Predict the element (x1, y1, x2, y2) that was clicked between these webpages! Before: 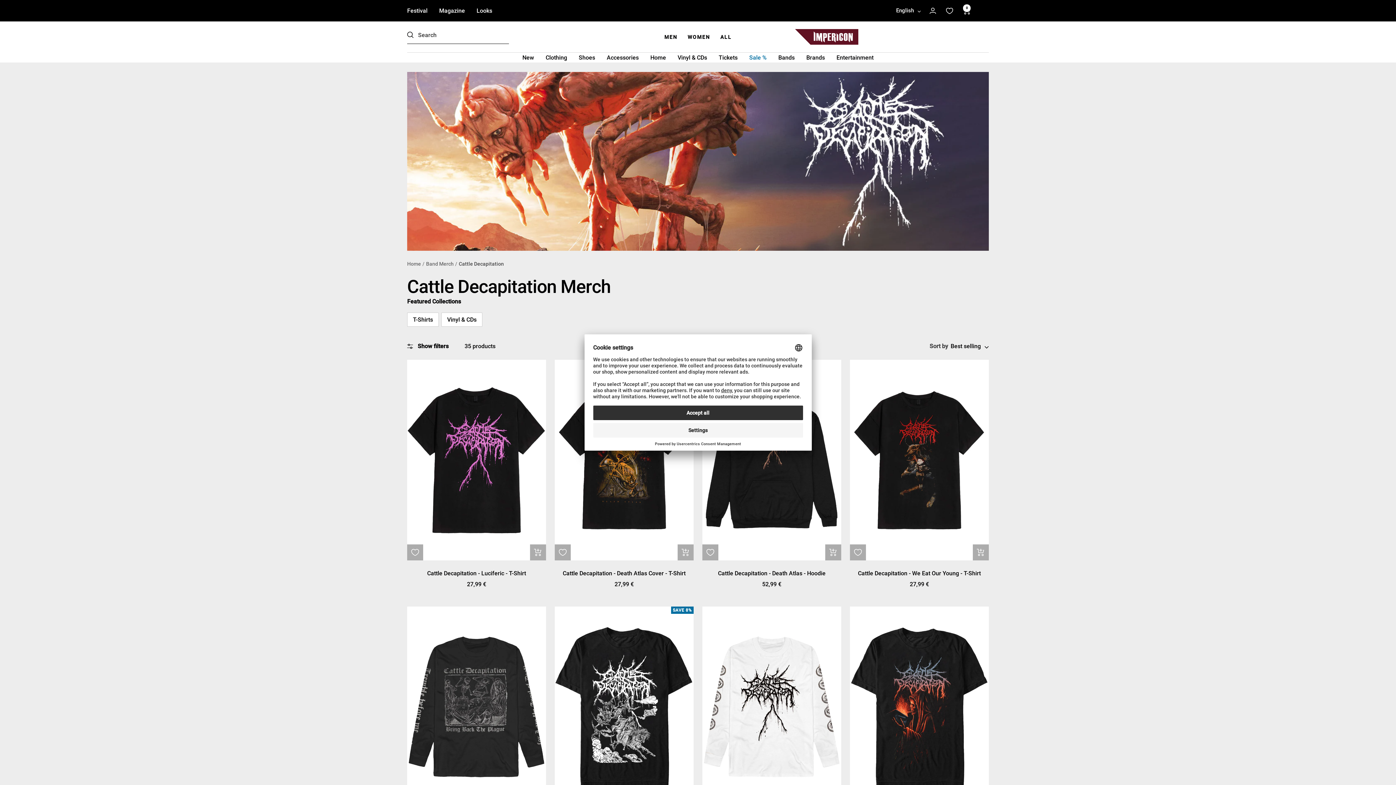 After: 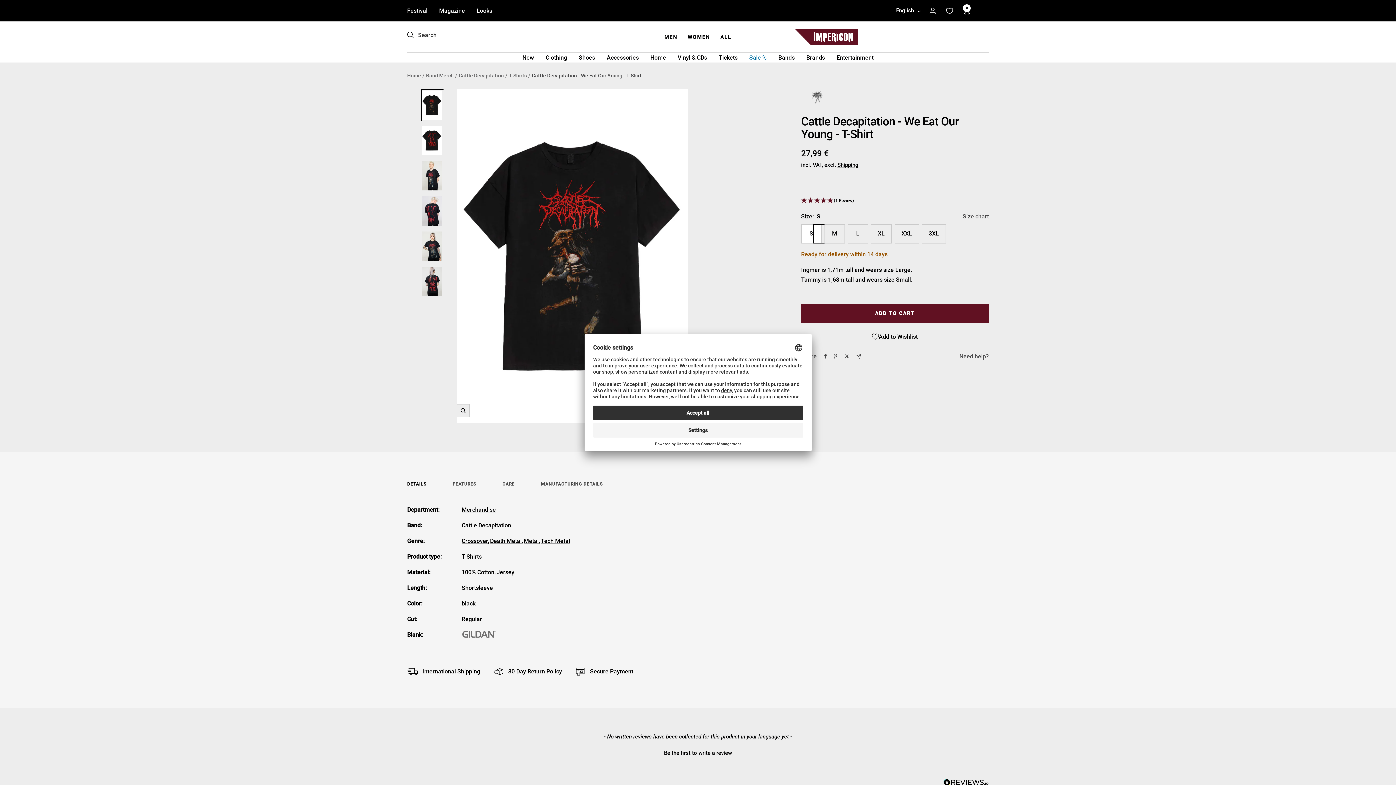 Action: label: Cattle Decapitation - We Eat Our Young - T-Shirt bbox: (850, 569, 989, 578)